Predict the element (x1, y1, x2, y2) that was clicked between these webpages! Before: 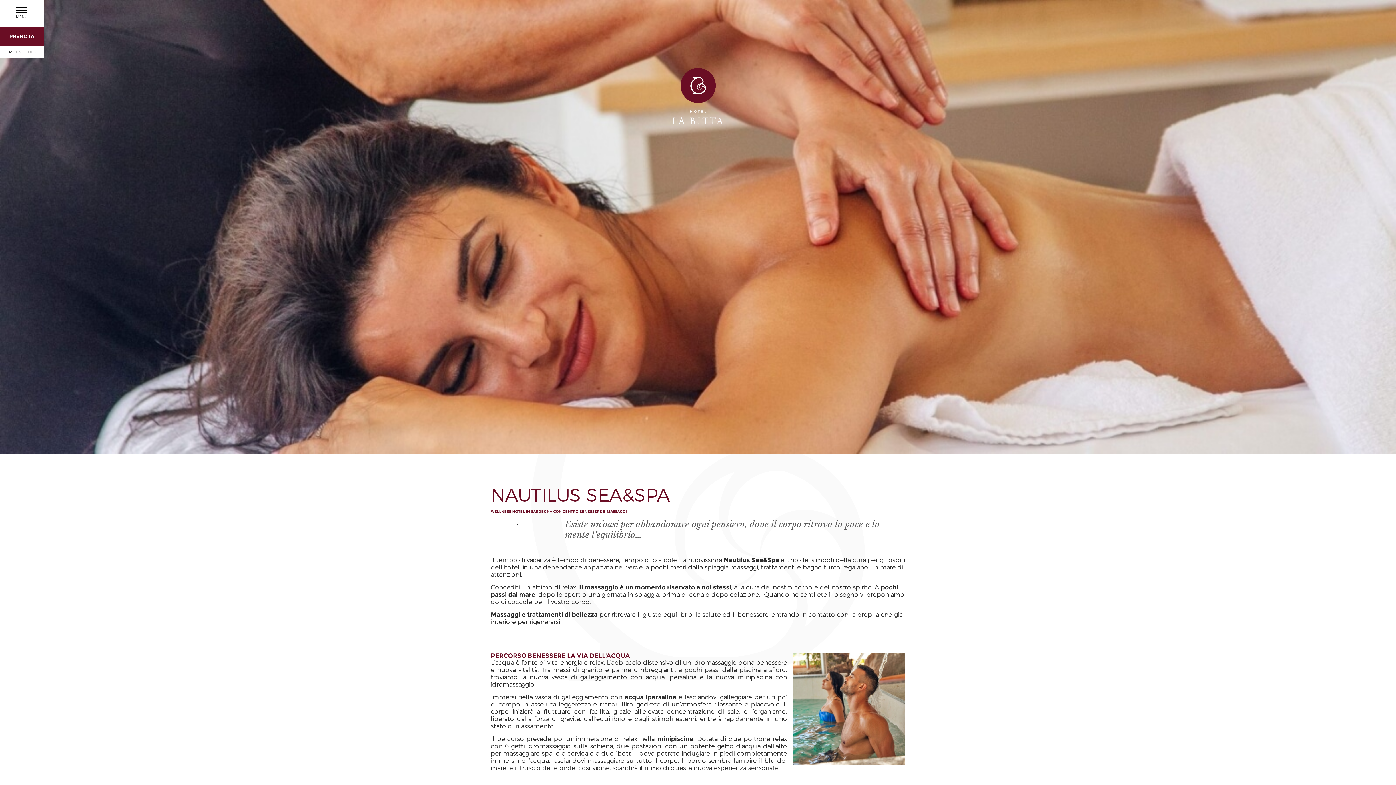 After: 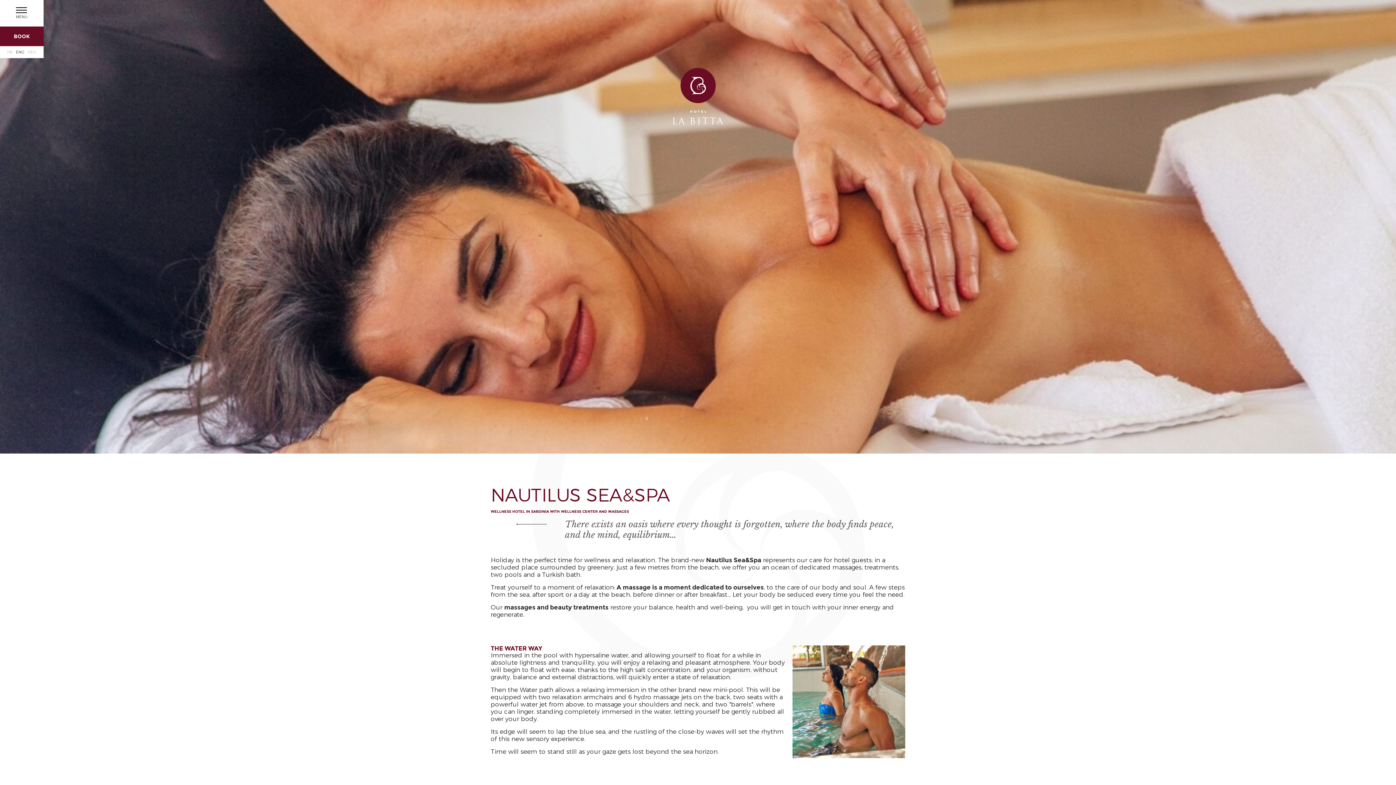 Action: label: ENG bbox: (16, 49, 24, 54)